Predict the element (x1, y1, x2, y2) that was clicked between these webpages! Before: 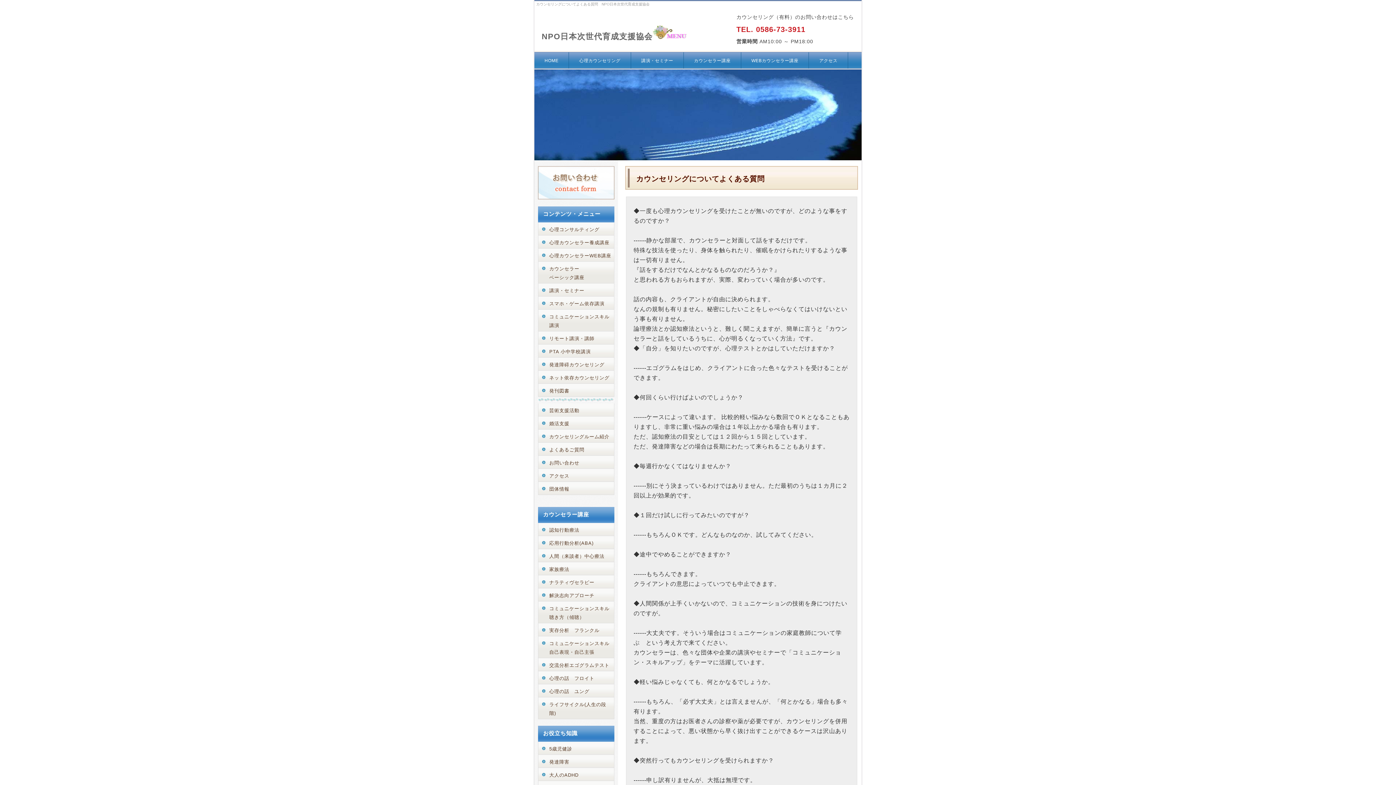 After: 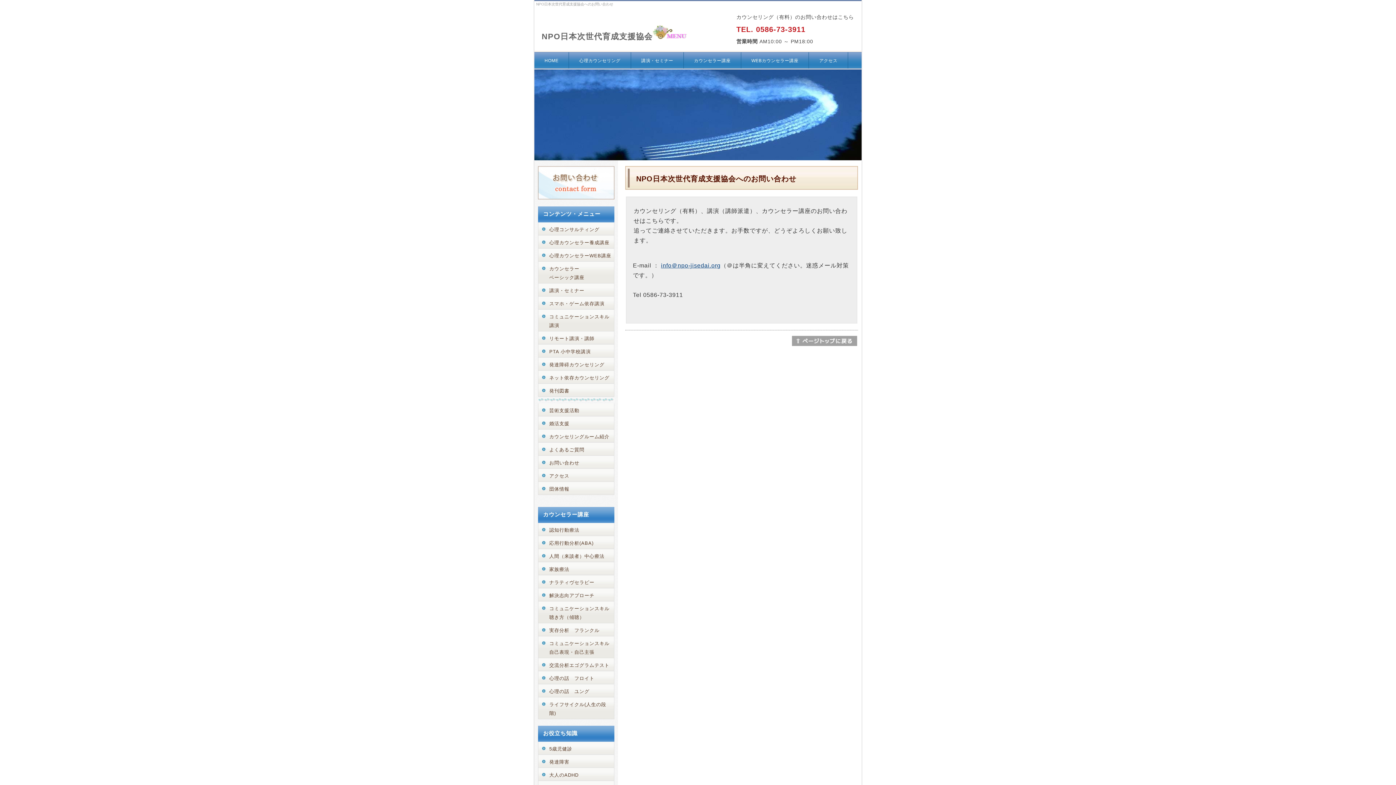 Action: bbox: (538, 192, 614, 202)